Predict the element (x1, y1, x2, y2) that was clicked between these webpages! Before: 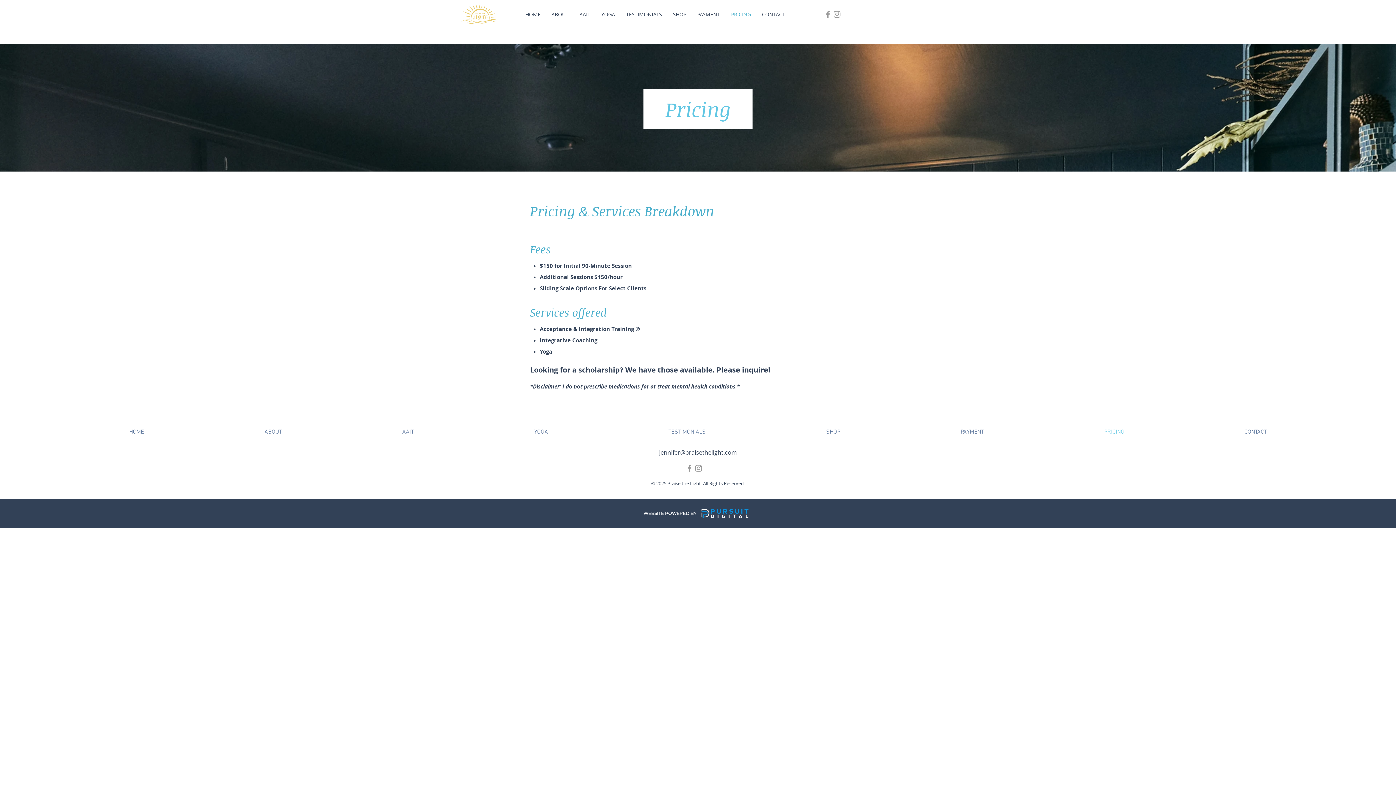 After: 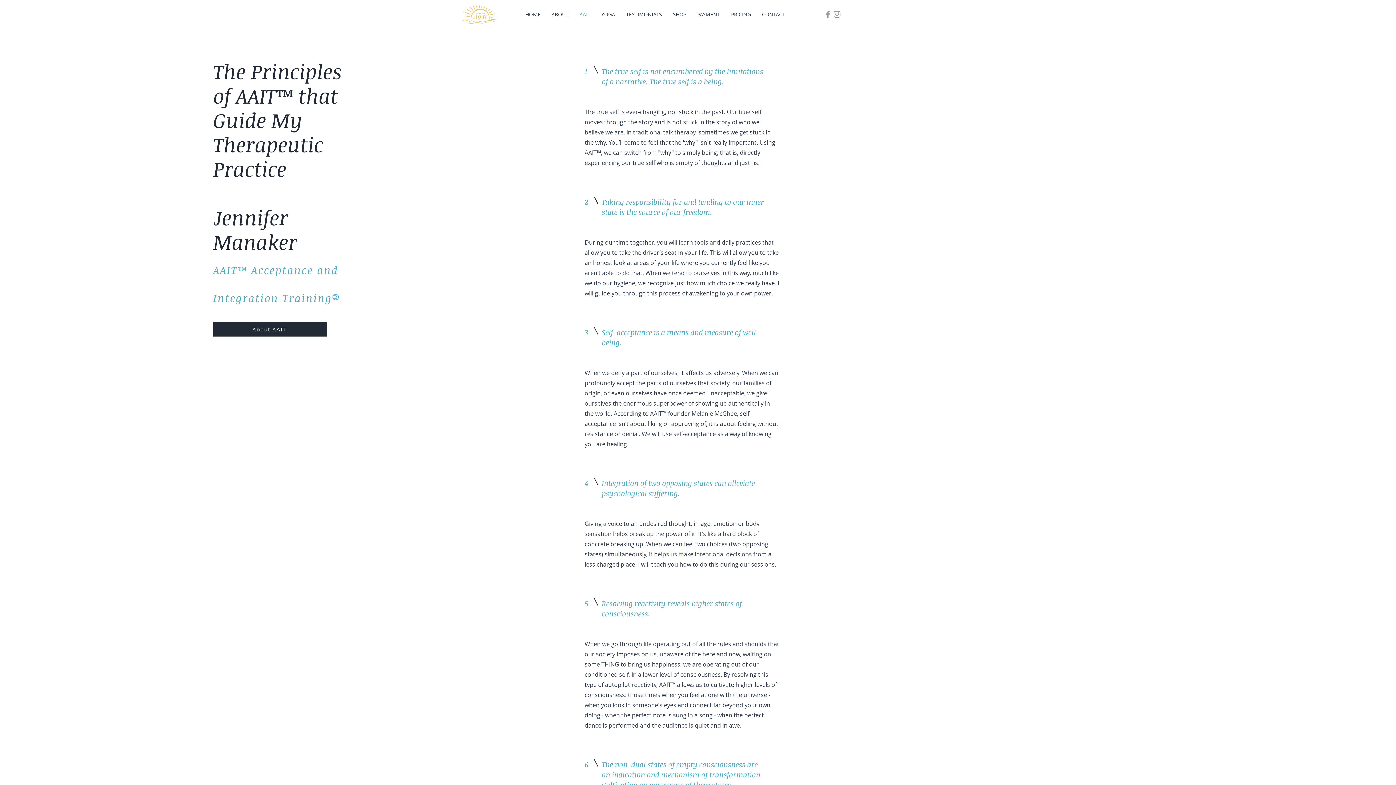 Action: label: AAIT bbox: (574, 9, 596, 19)